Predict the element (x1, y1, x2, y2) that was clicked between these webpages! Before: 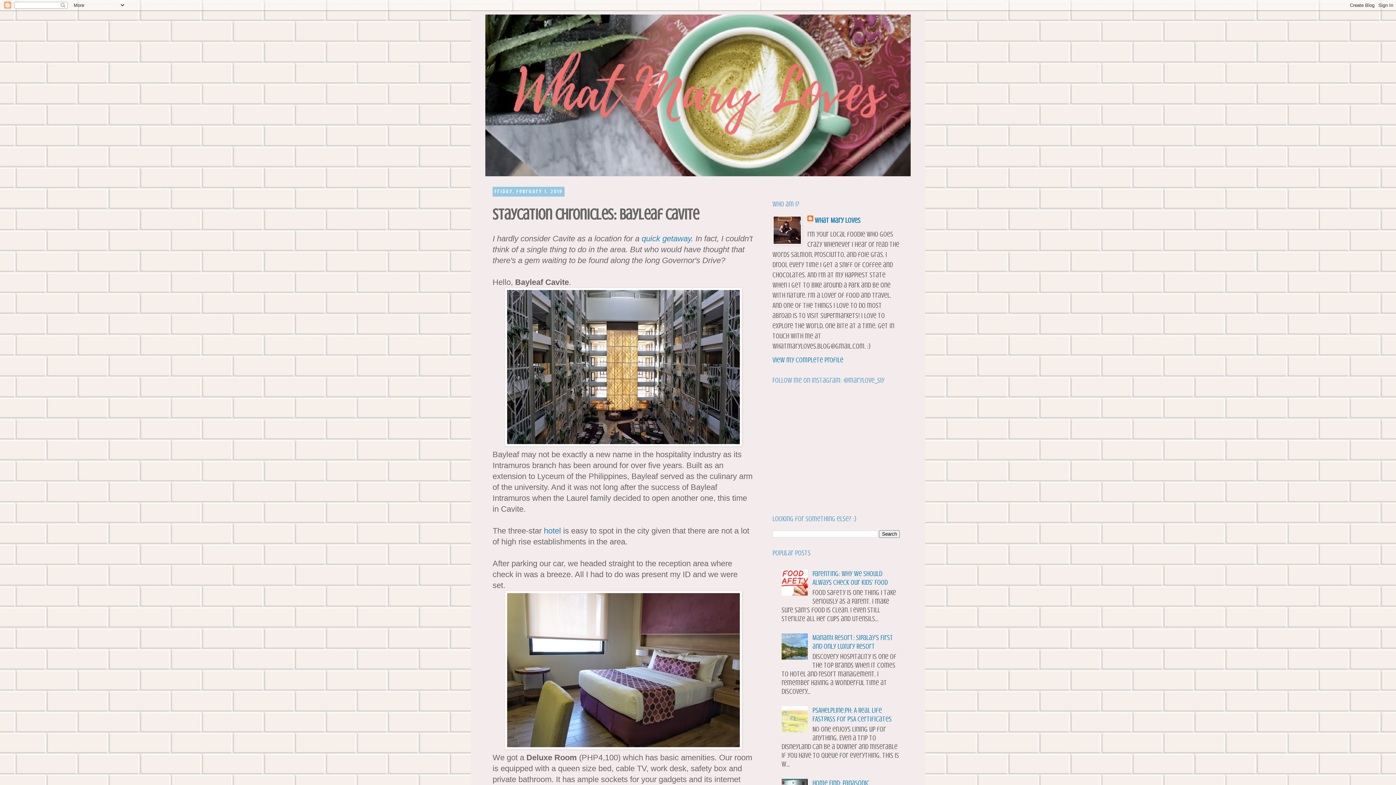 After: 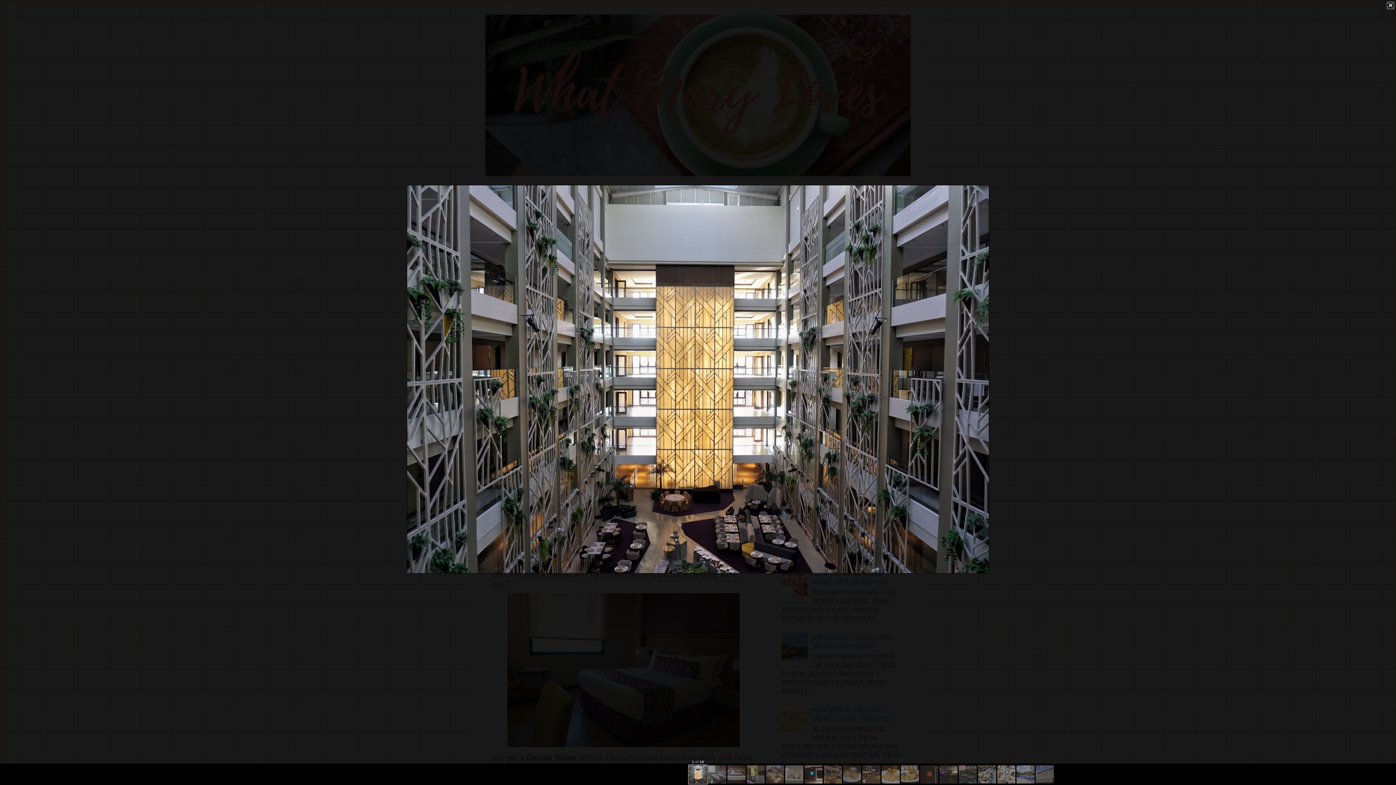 Action: bbox: (505, 439, 742, 448)